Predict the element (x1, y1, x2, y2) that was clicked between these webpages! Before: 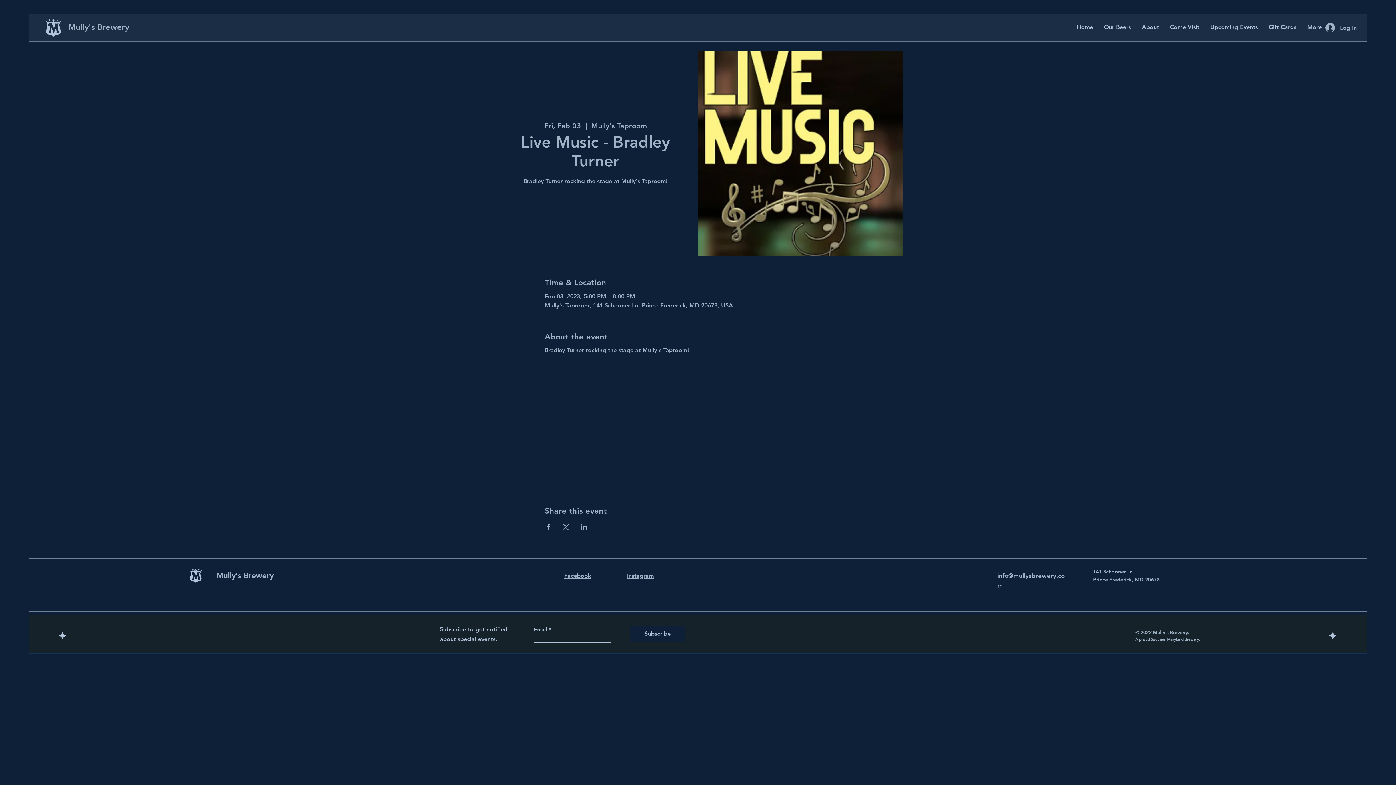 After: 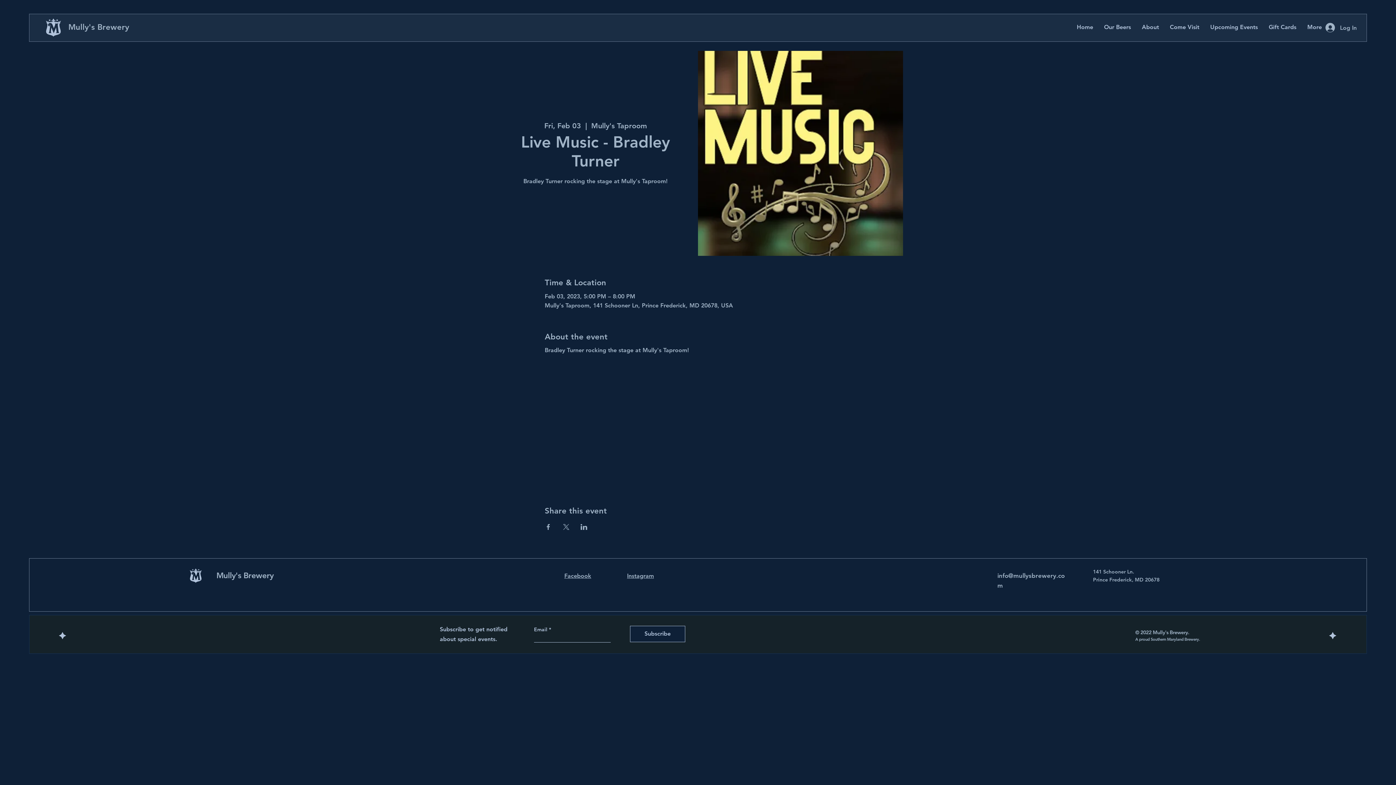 Action: bbox: (544, 524, 551, 530) label: Share event on Facebook